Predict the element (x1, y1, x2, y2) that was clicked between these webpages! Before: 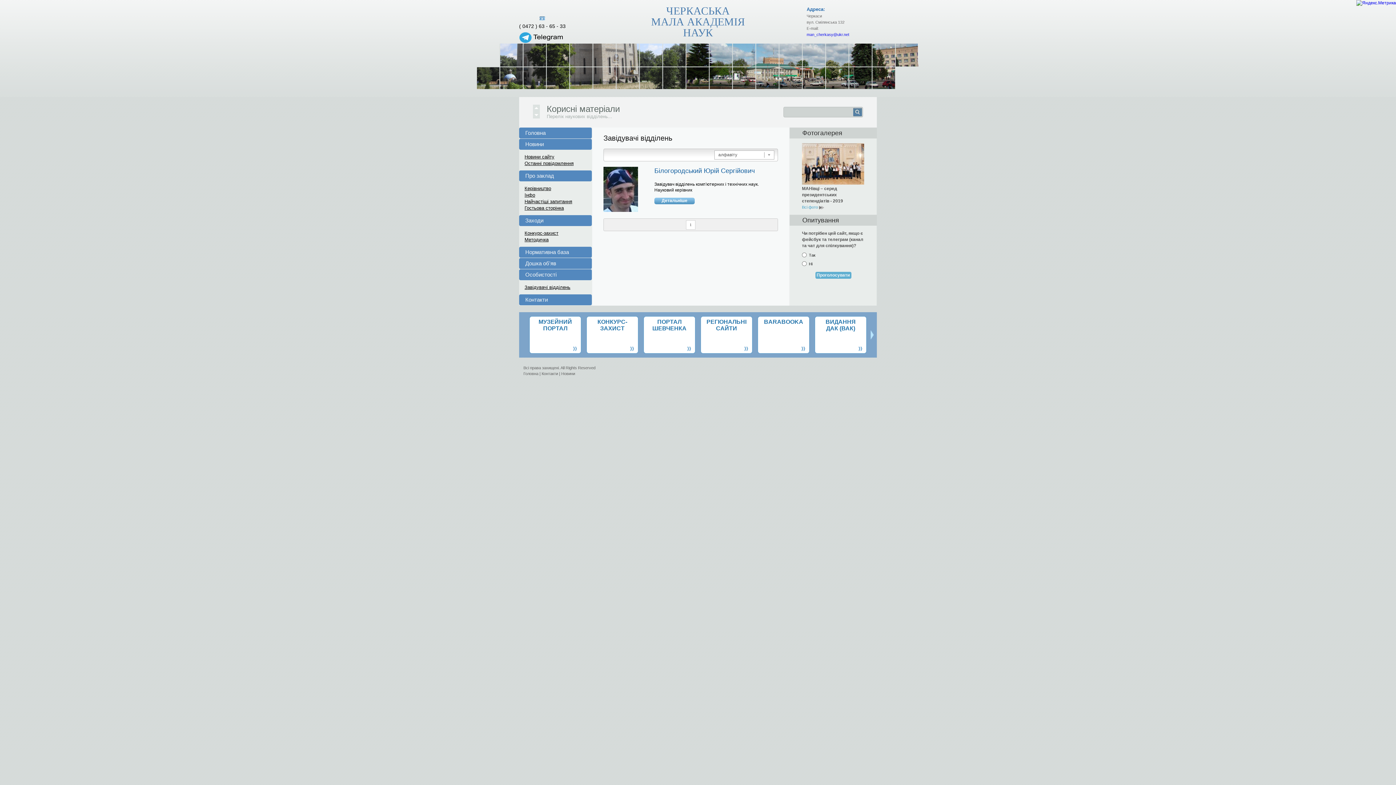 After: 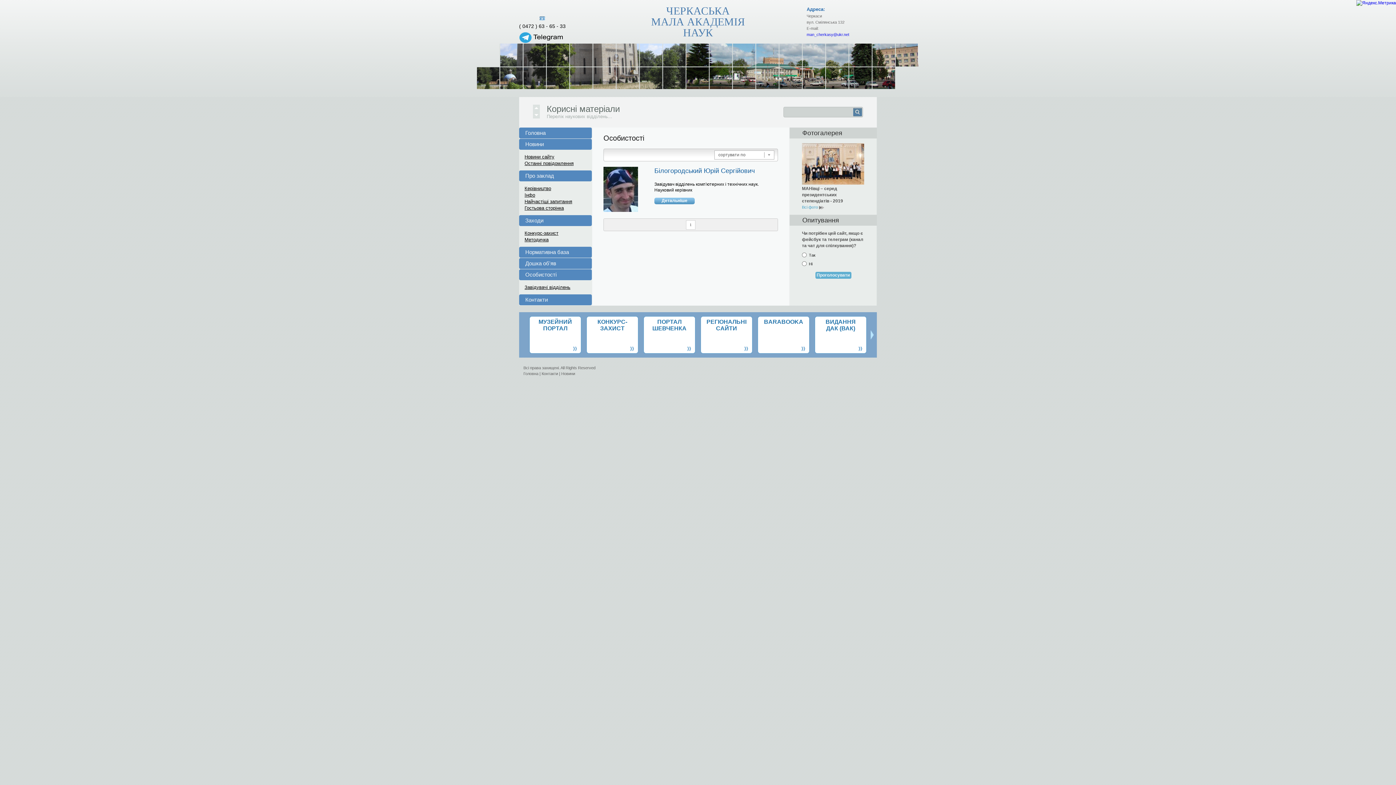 Action: bbox: (519, 269, 592, 280) label: Особистості